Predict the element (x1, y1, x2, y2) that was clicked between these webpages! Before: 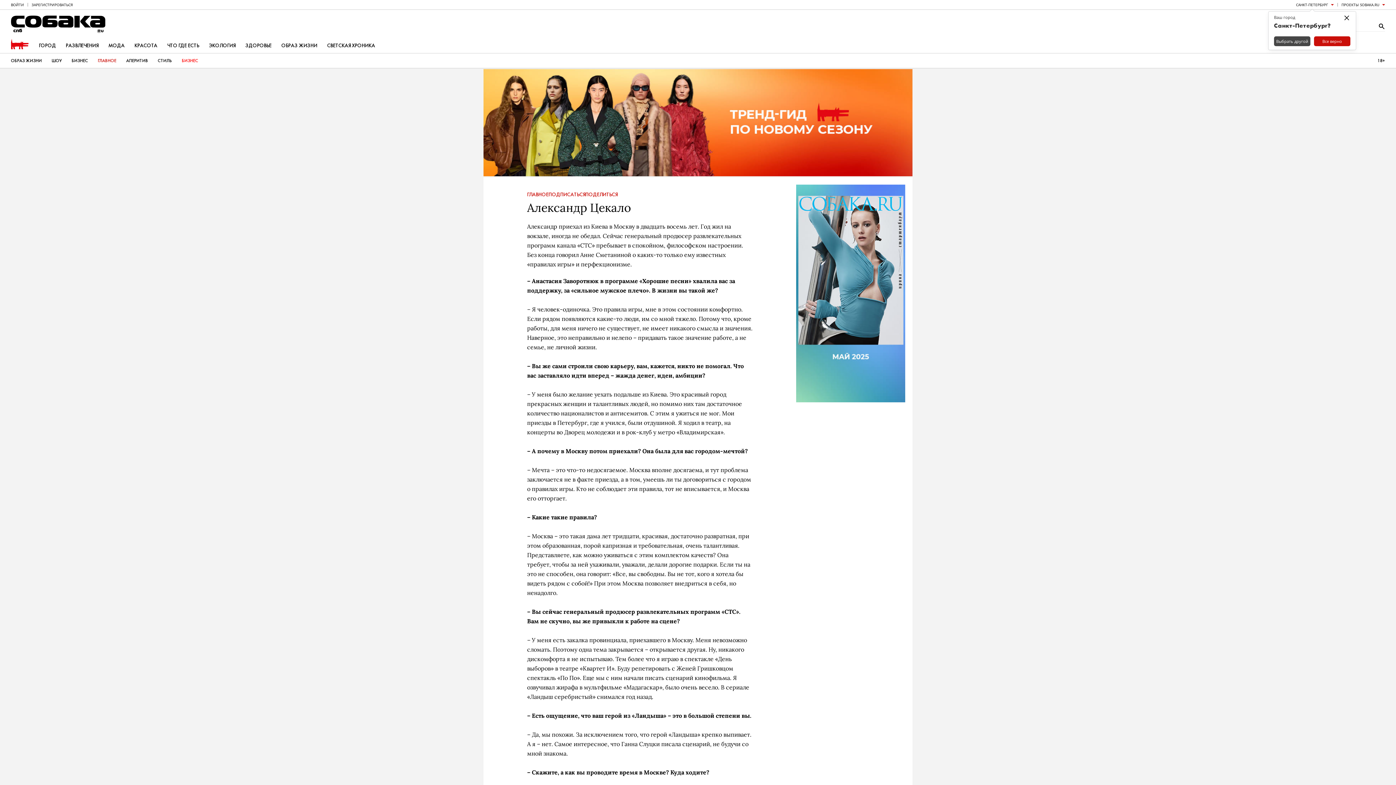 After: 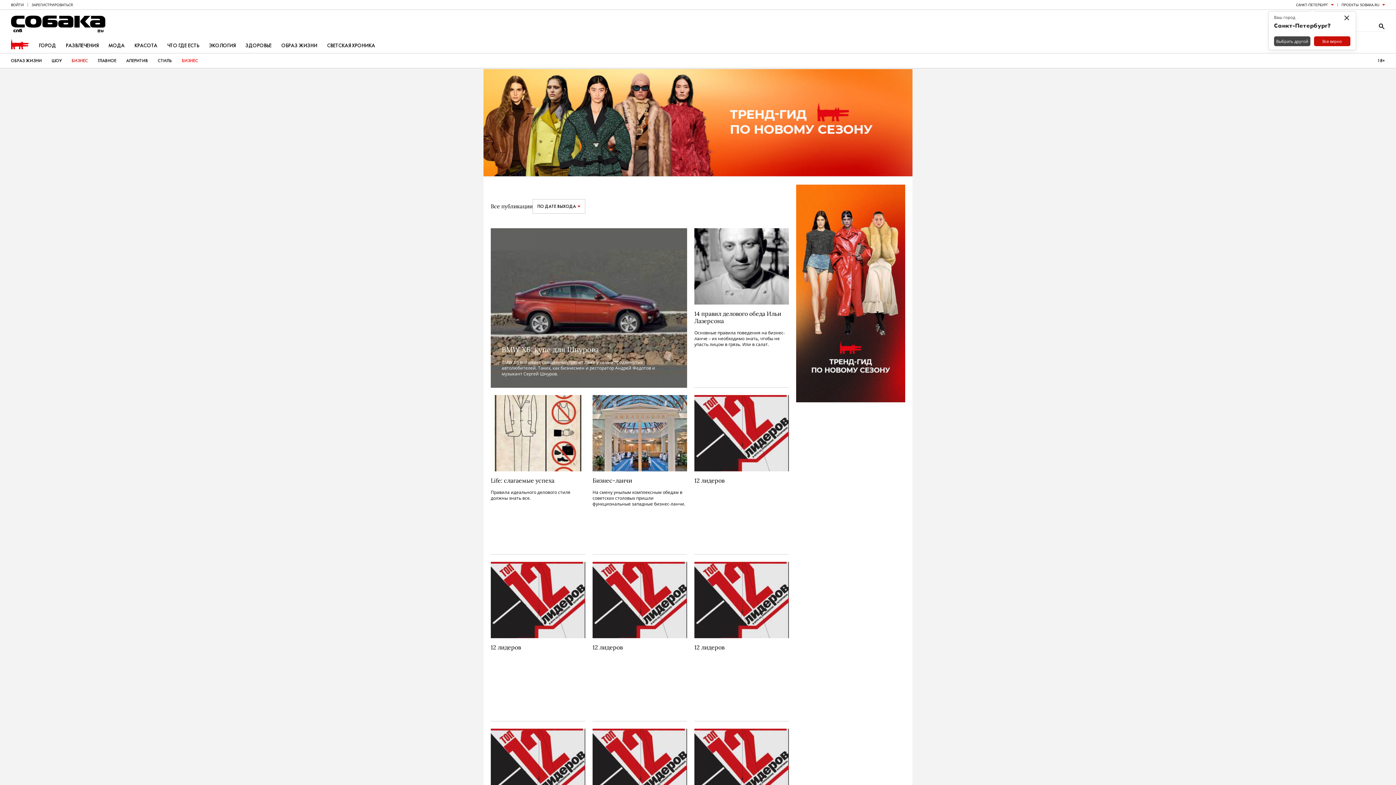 Action: label: БИЗНЕС bbox: (71, 53, 88, 67)